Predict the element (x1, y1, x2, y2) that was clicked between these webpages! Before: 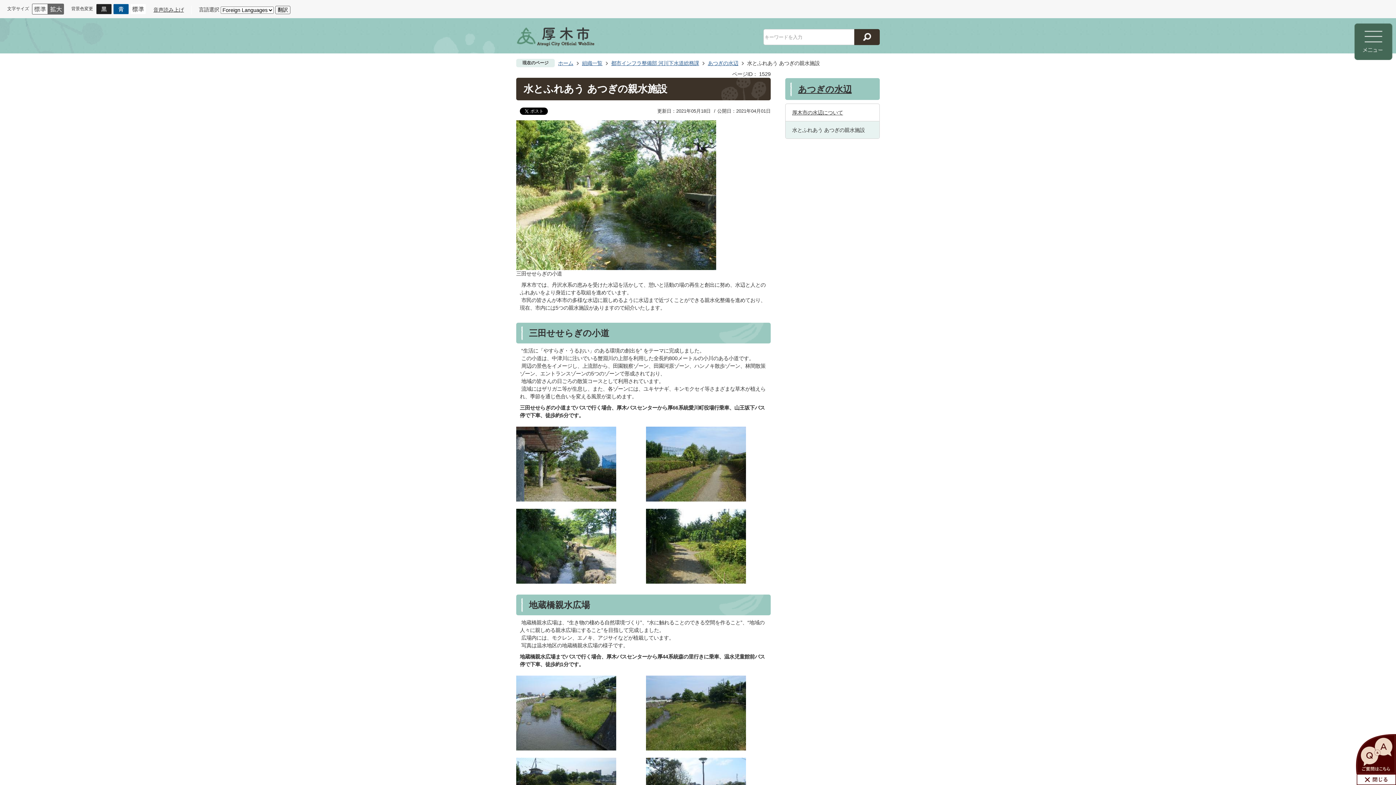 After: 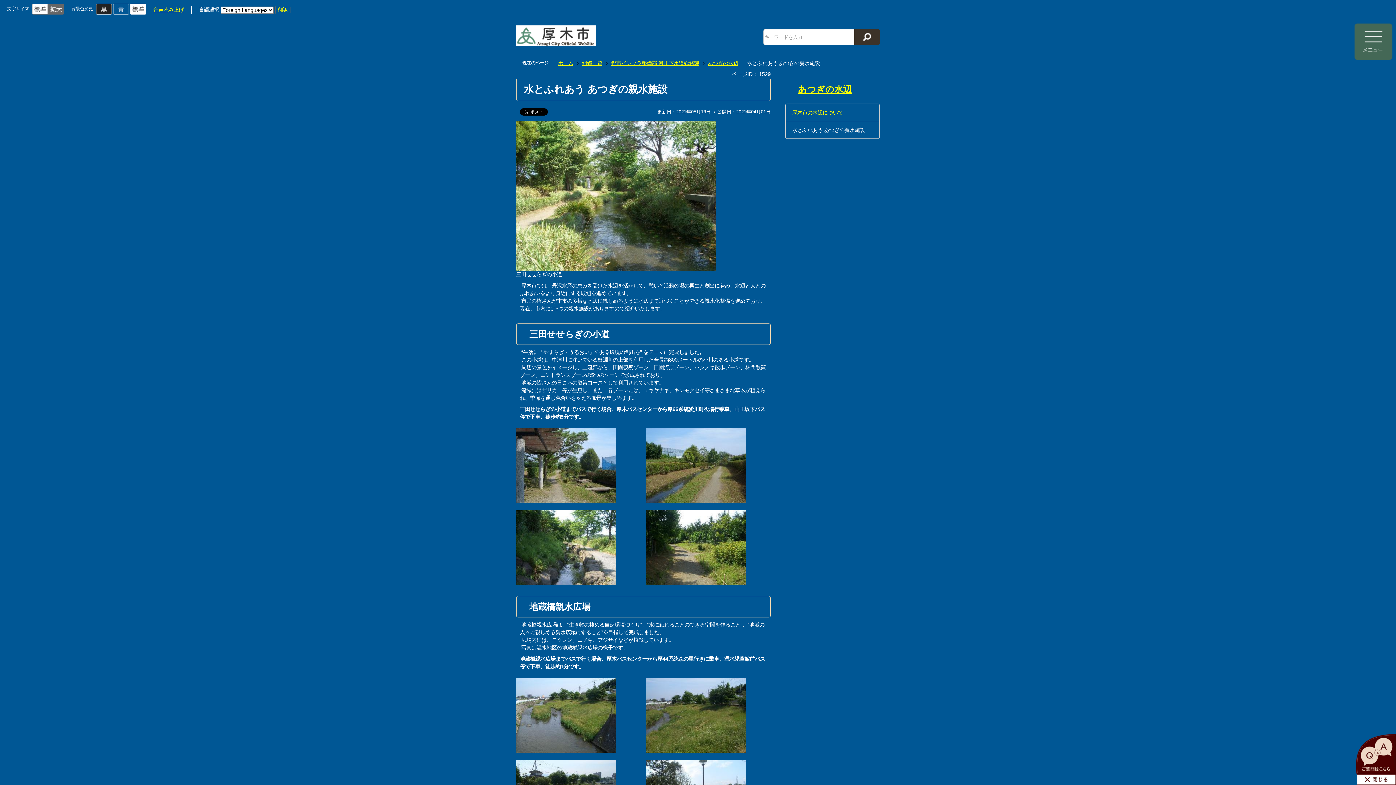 Action: bbox: (113, 3, 129, 14)